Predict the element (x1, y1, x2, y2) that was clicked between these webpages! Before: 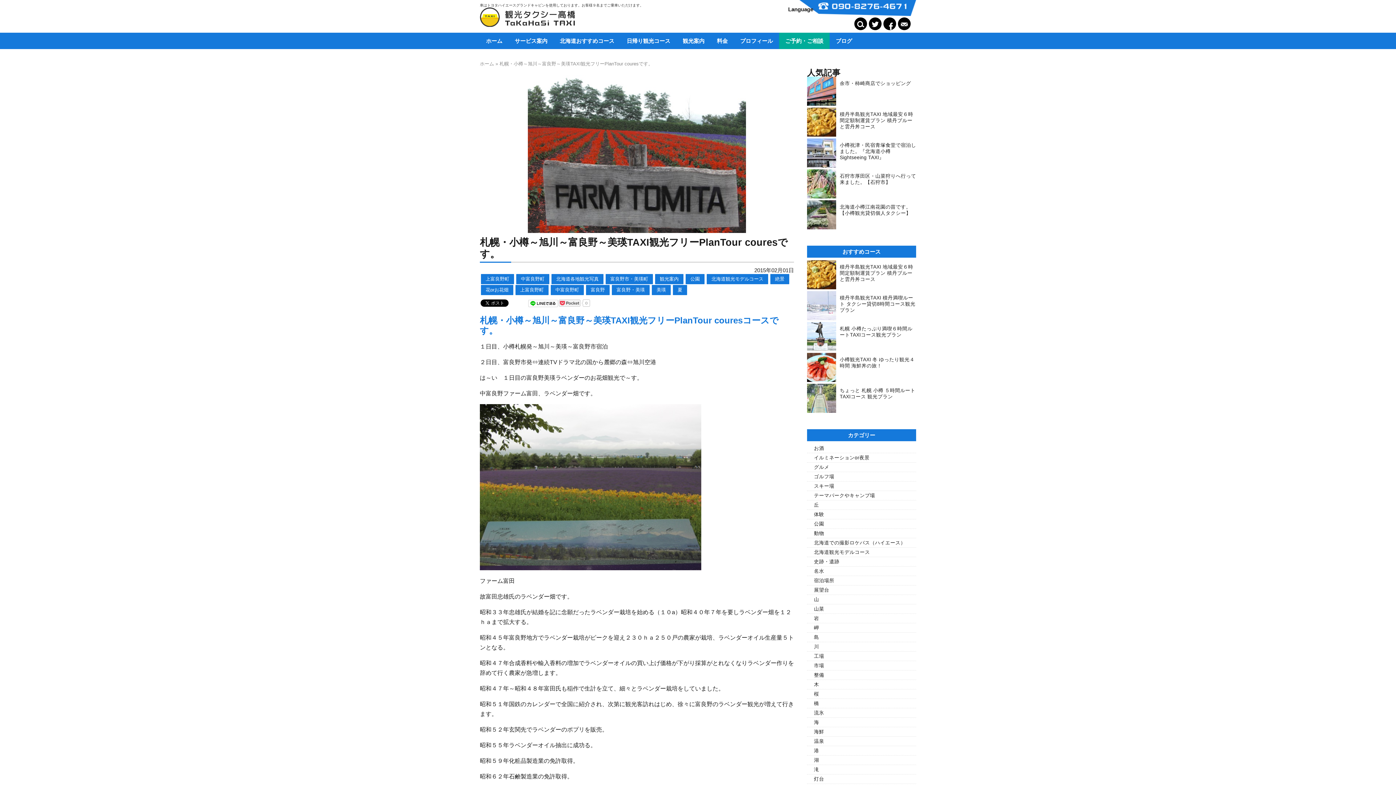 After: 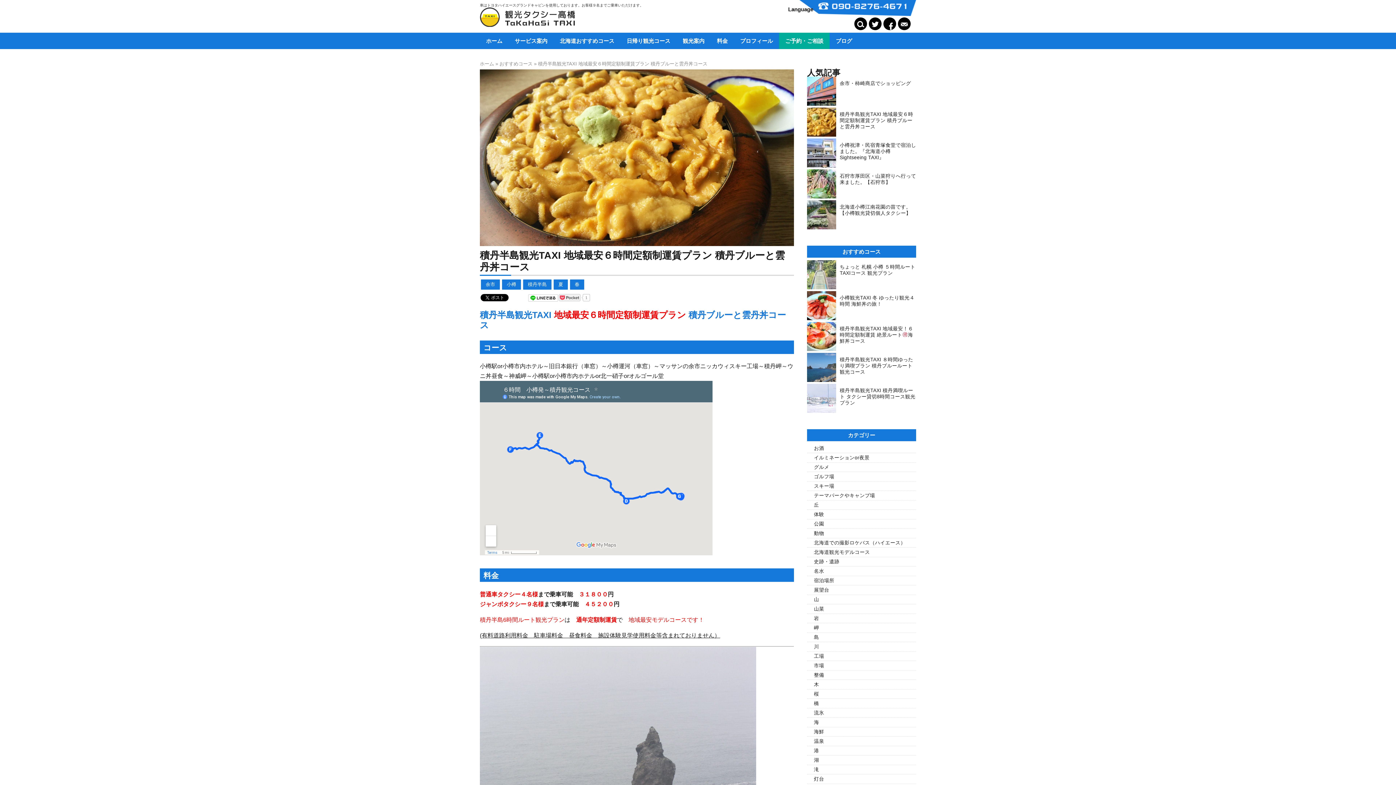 Action: label: 積丹半島観光TAXI 地域最安６時間定額制運賃プラン 積丹ブルーと雲丹丼コース bbox: (807, 111, 916, 129)